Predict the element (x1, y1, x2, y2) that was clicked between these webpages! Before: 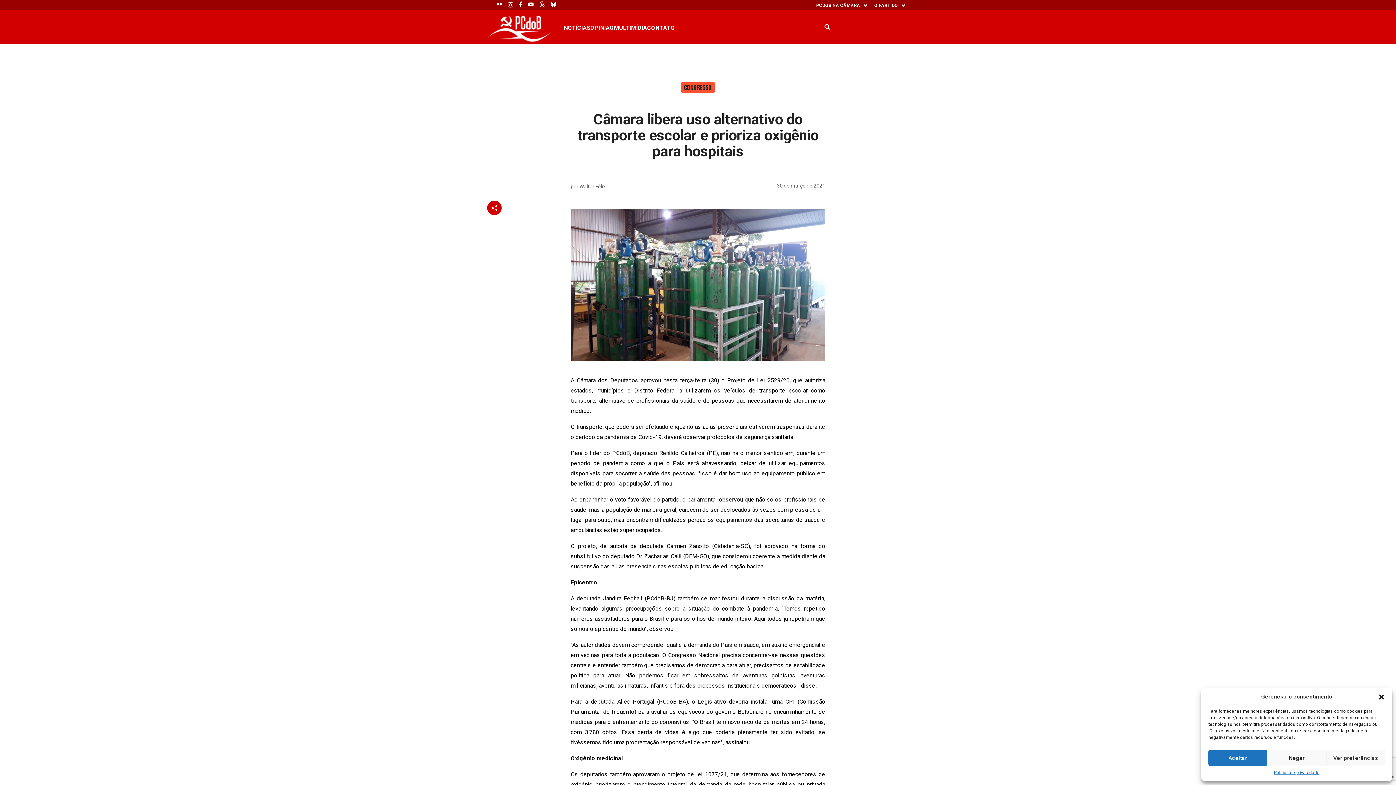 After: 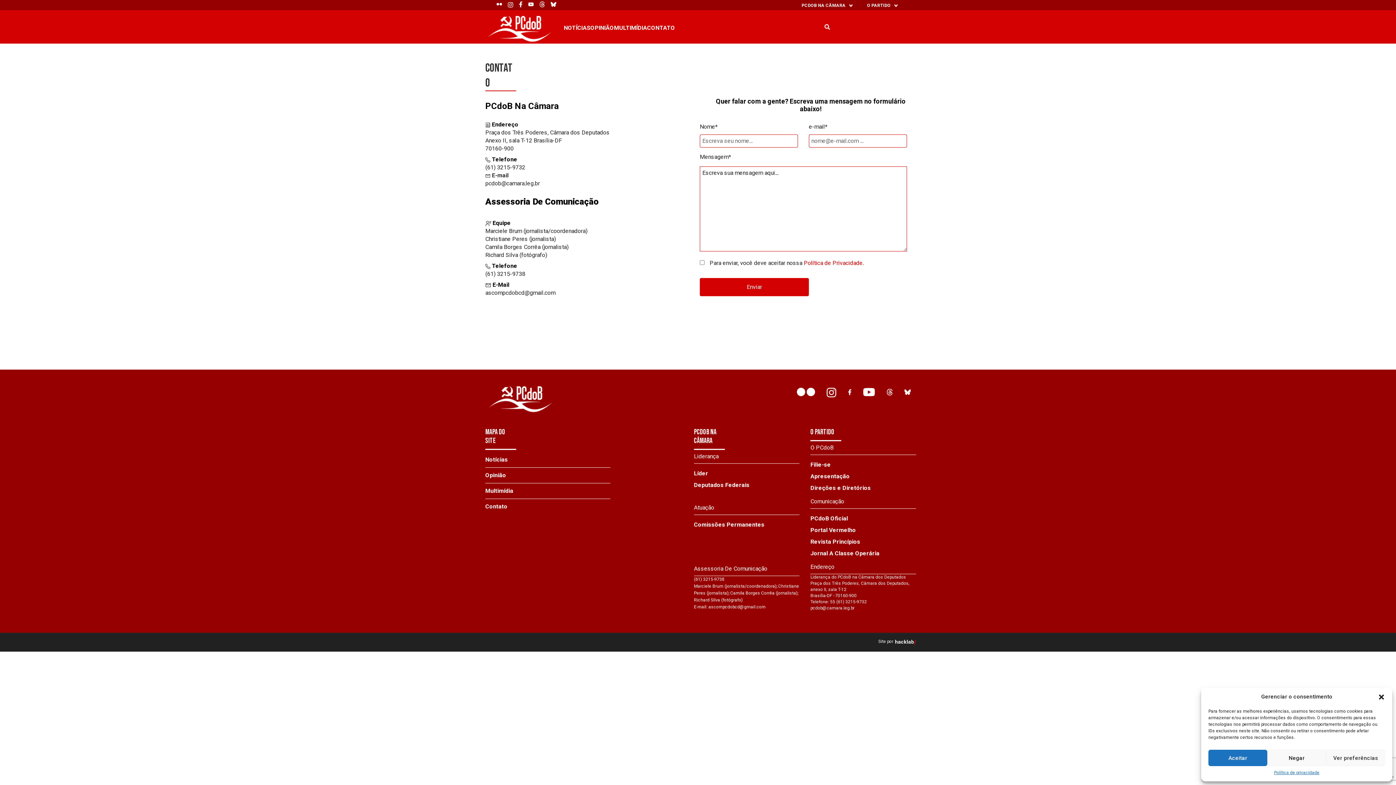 Action: bbox: (647, 24, 675, 31) label: CONTATO